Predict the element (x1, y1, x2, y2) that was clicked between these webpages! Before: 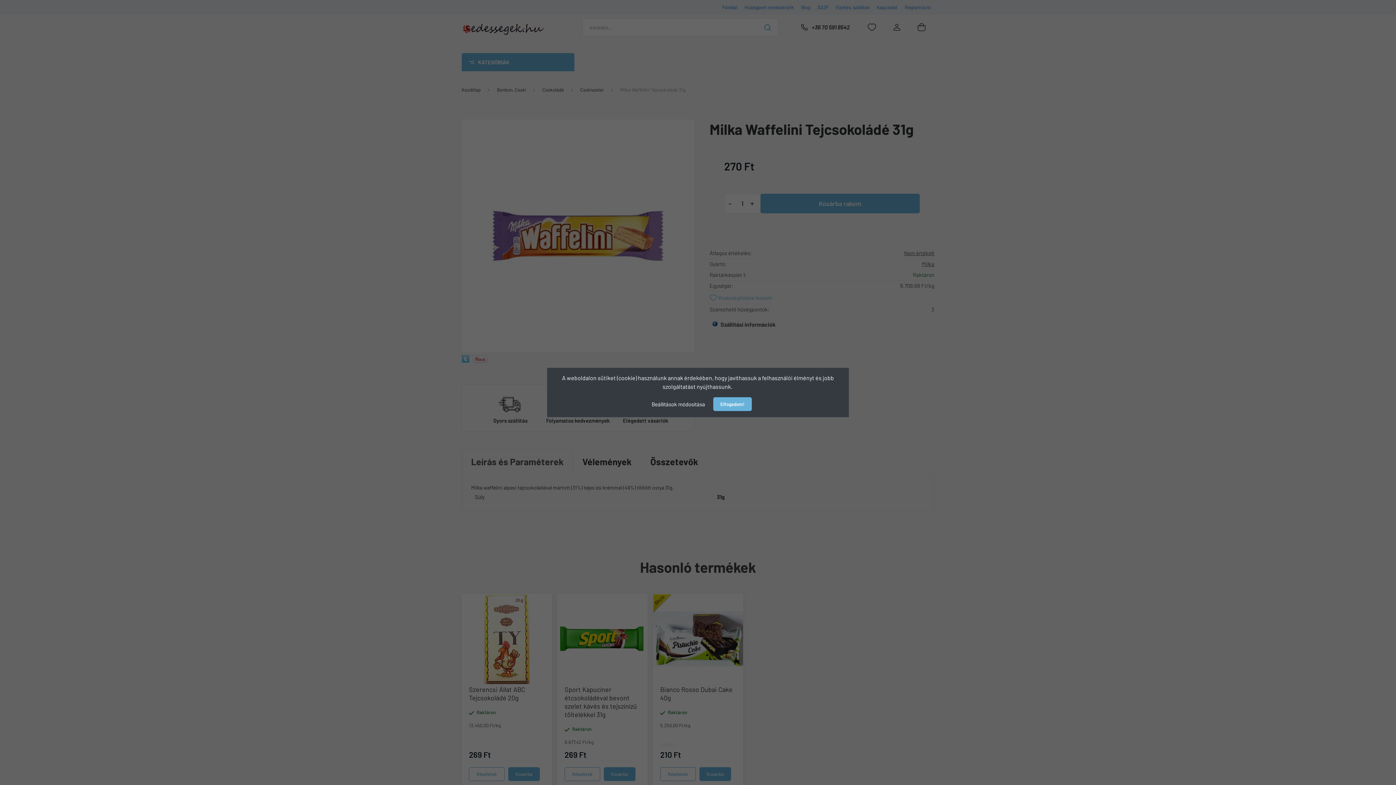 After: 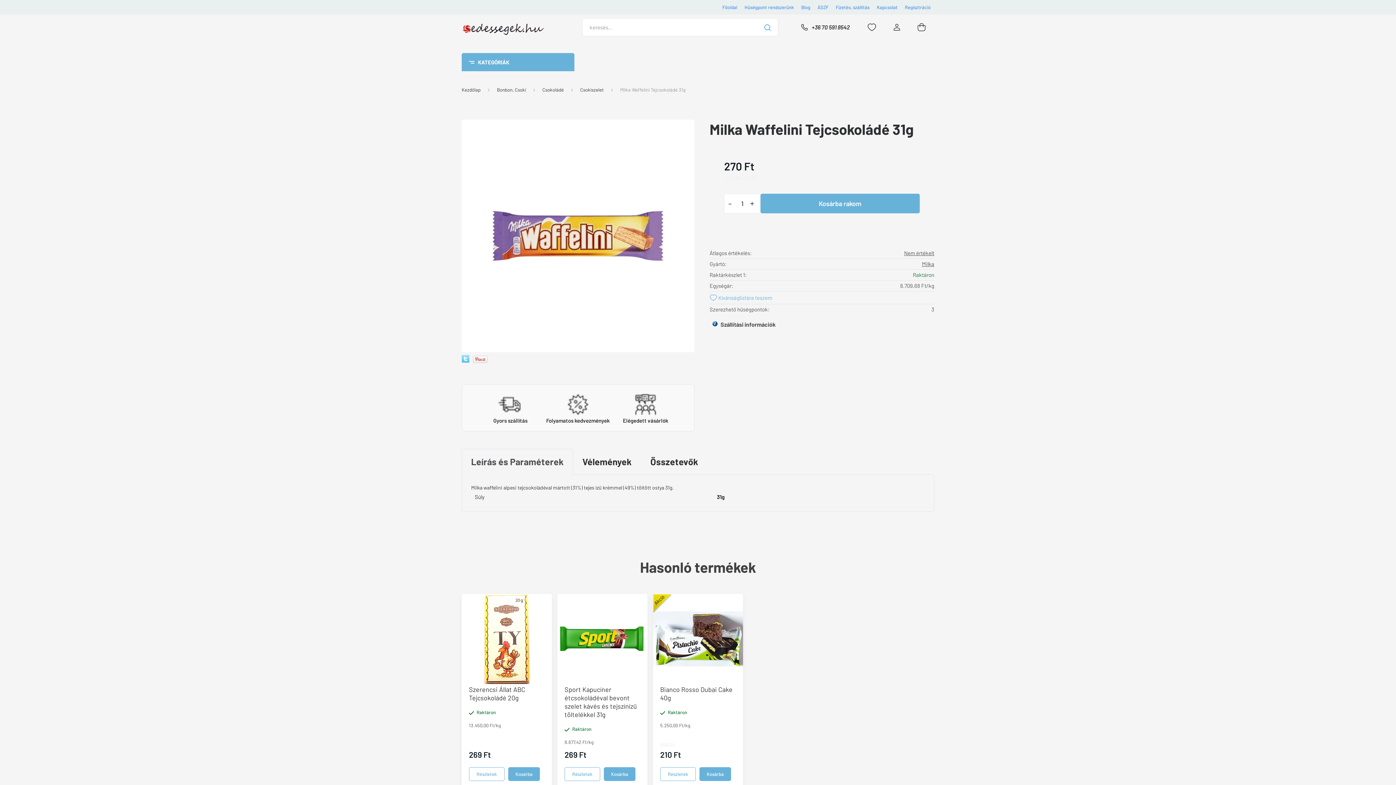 Action: label: Elfogadom! bbox: (713, 397, 751, 411)